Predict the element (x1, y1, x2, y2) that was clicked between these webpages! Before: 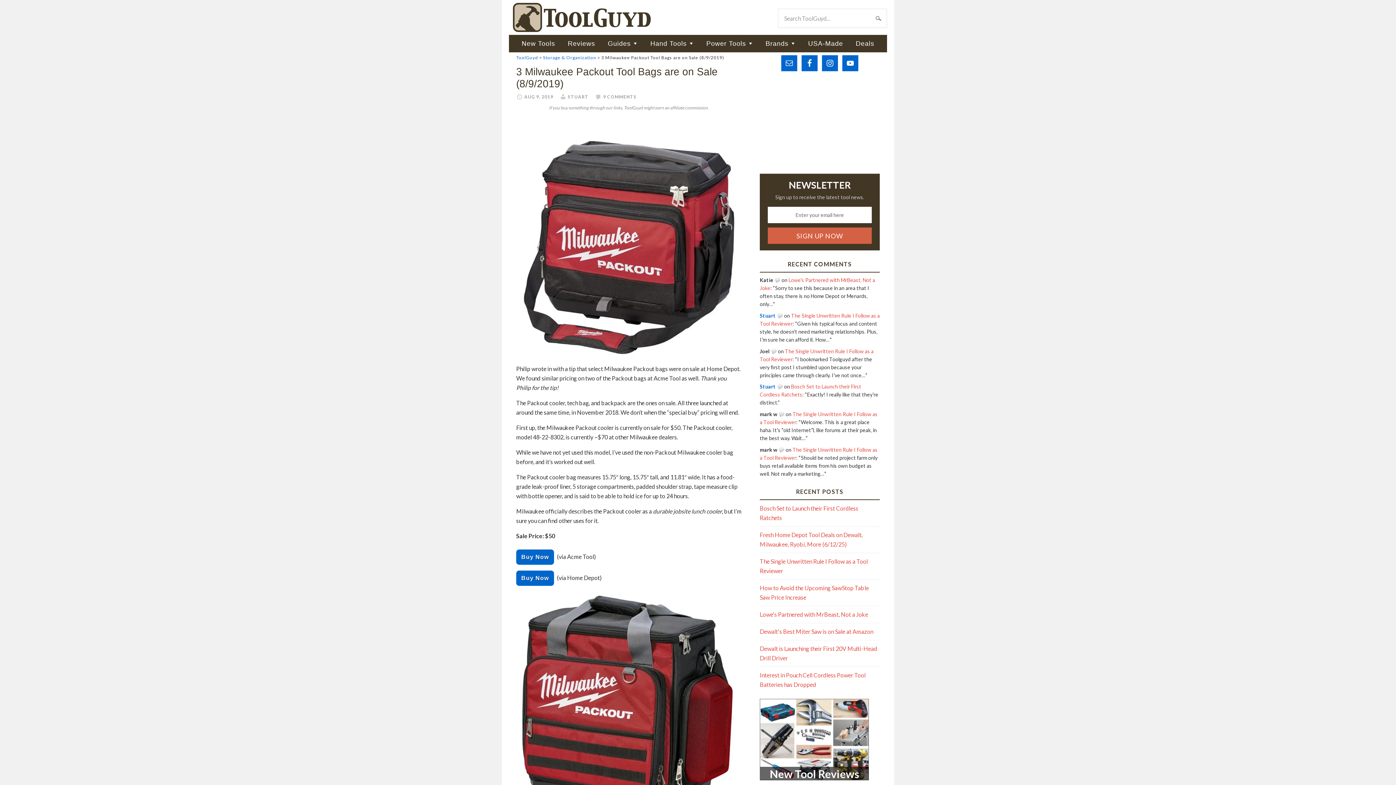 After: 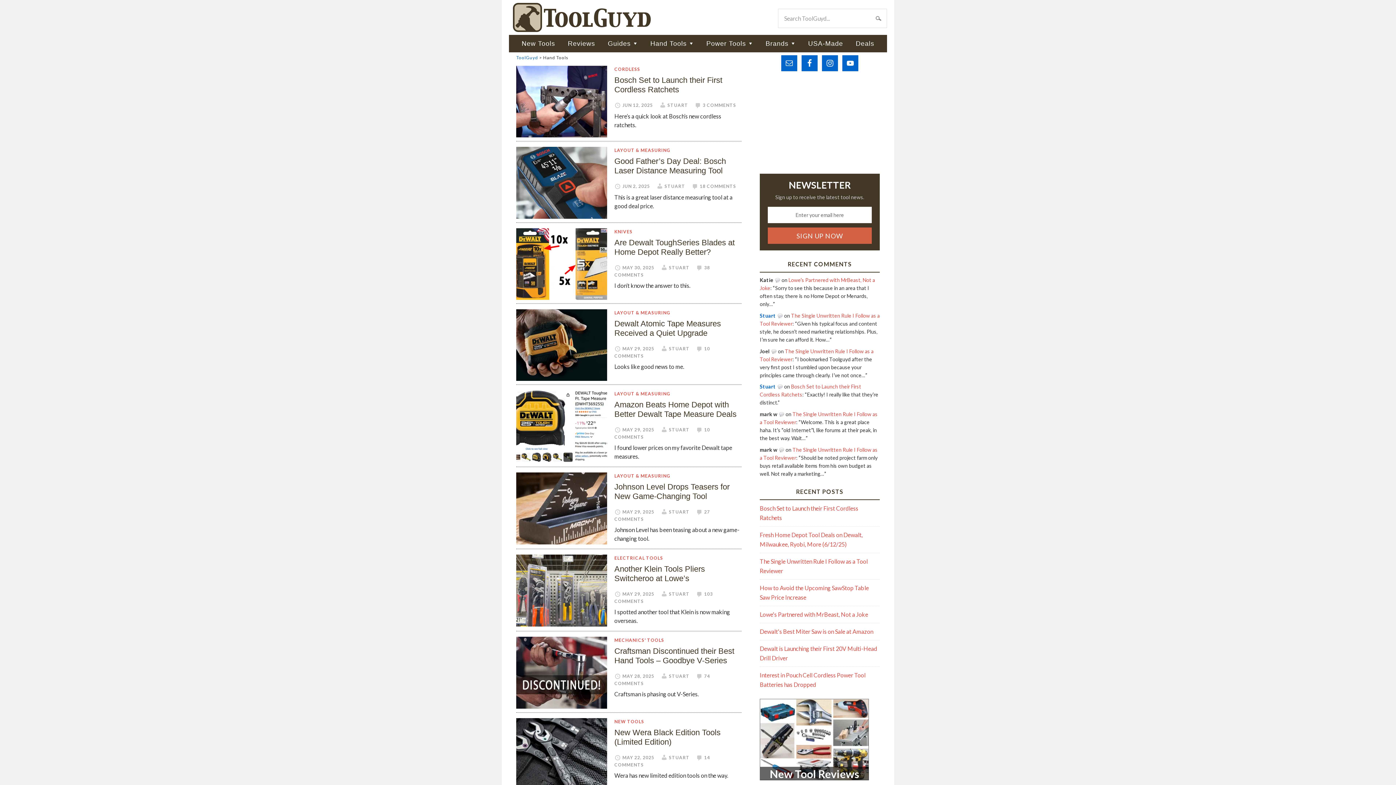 Action: label: Hand Tools bbox: (644, 34, 699, 52)